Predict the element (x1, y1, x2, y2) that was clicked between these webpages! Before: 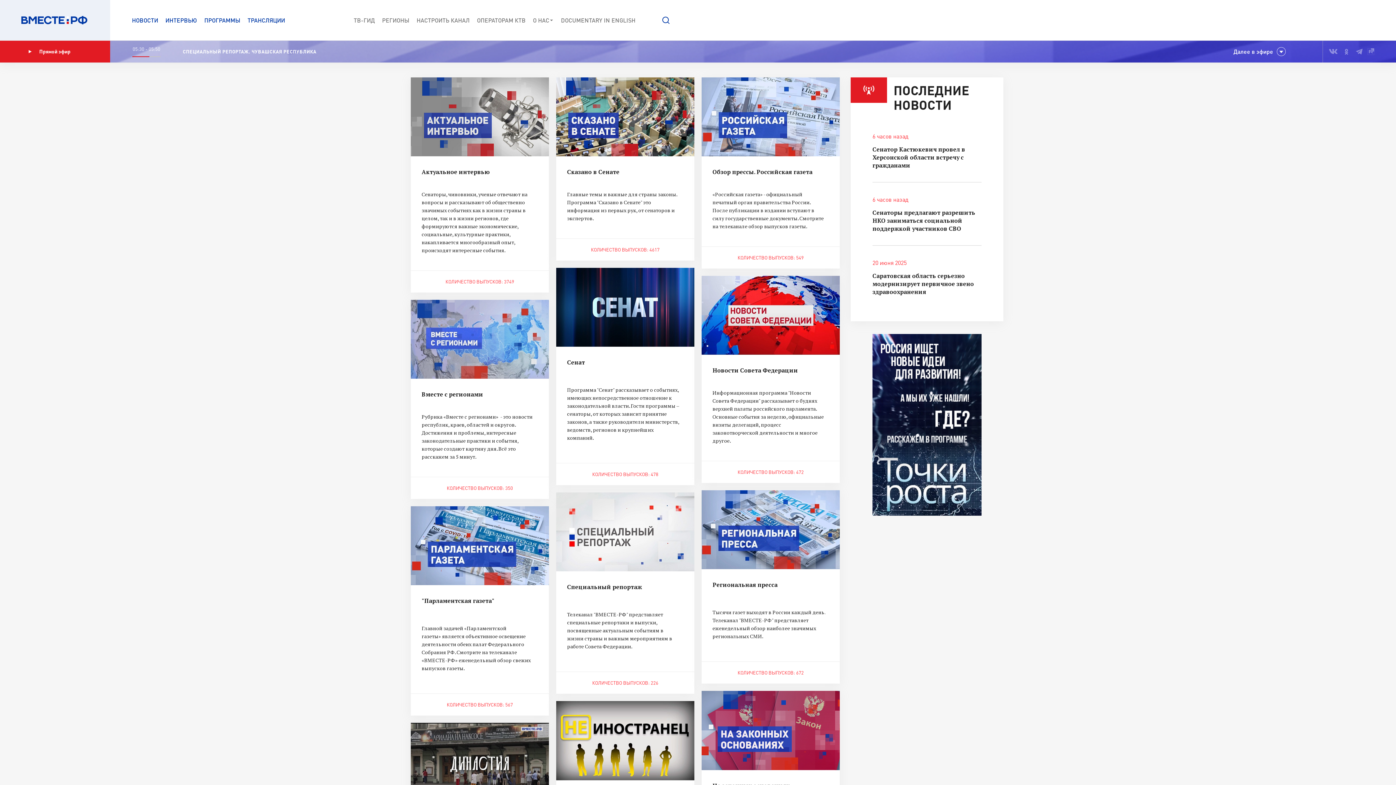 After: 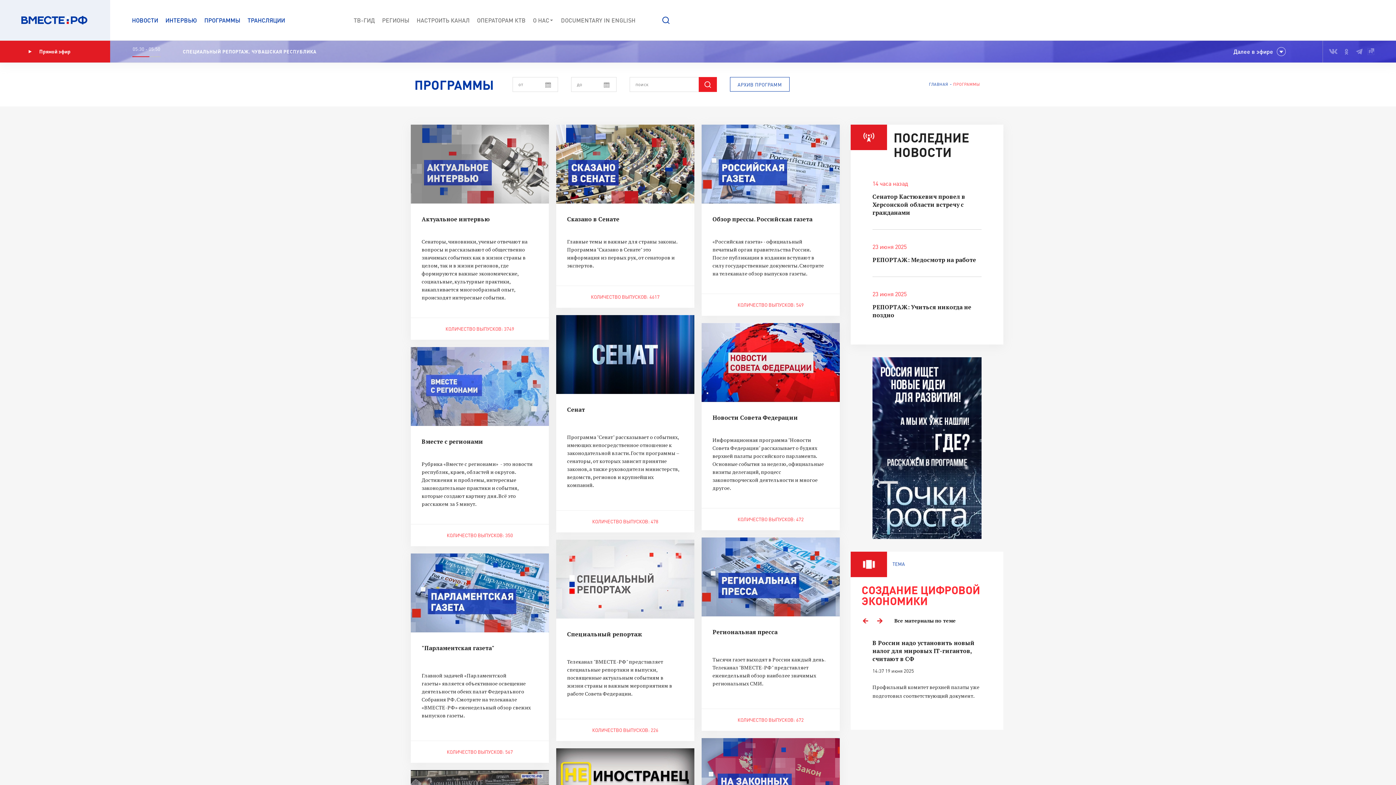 Action: label: ПРОГРАММЫ bbox: (204, 16, 240, 23)